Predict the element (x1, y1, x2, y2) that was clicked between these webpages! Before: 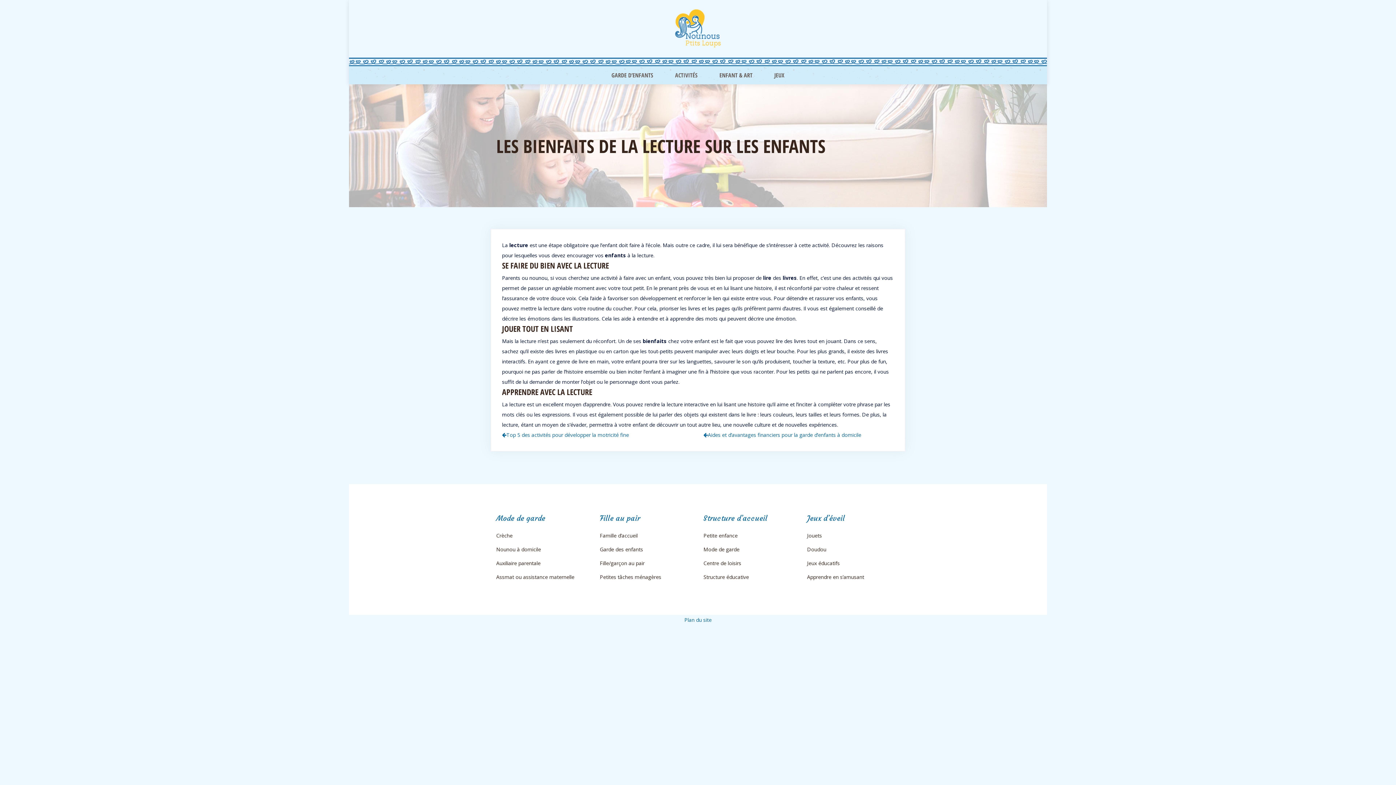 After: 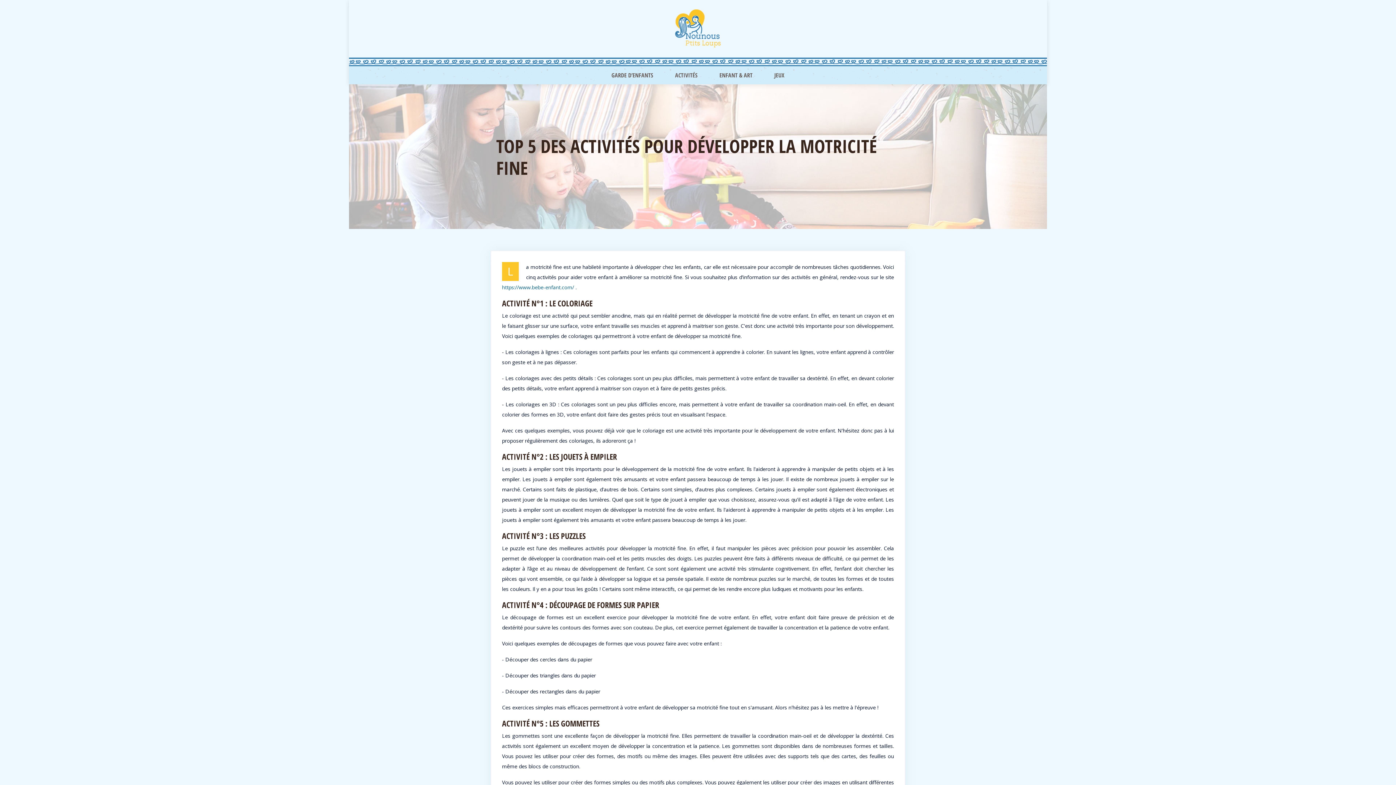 Action: label: Top 5 des activités pour développer la motricité fine bbox: (502, 431, 629, 438)